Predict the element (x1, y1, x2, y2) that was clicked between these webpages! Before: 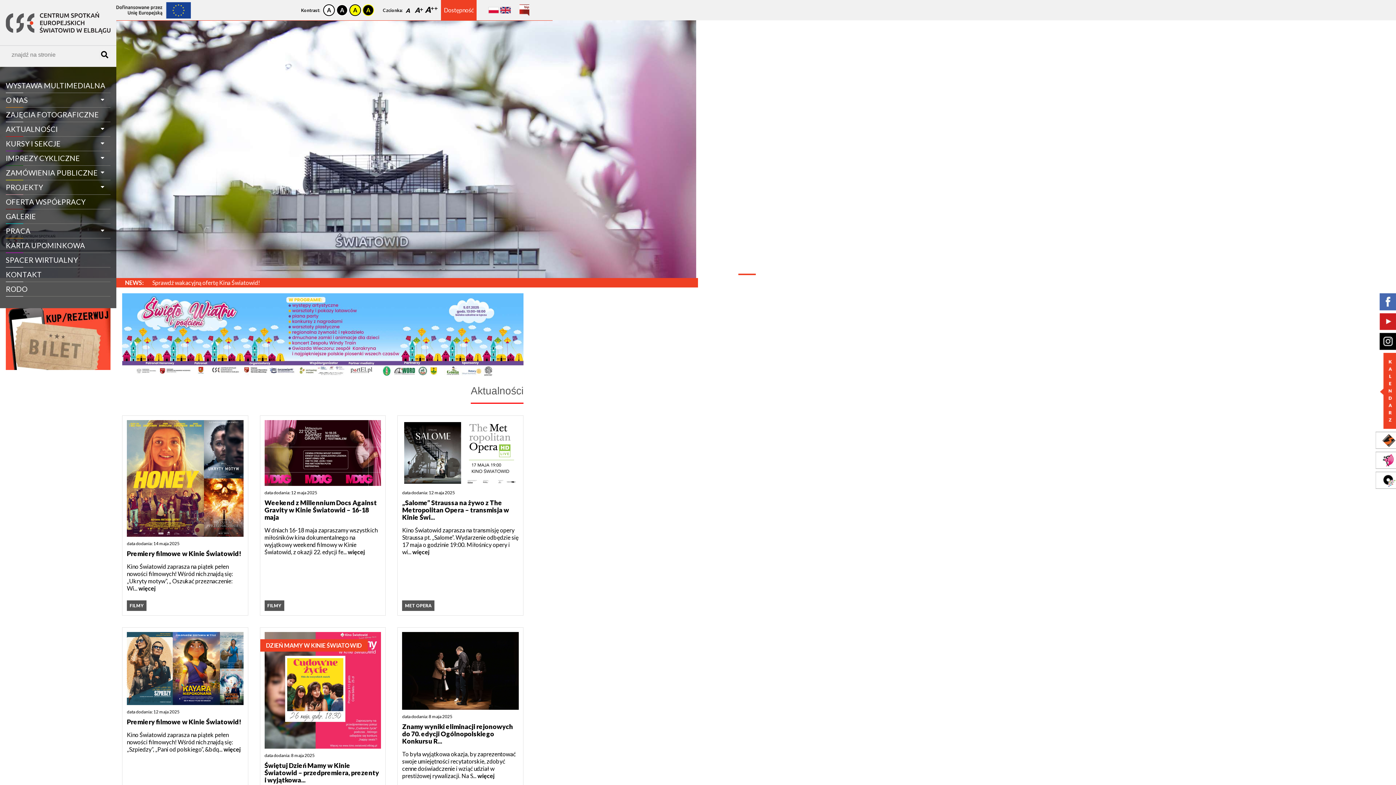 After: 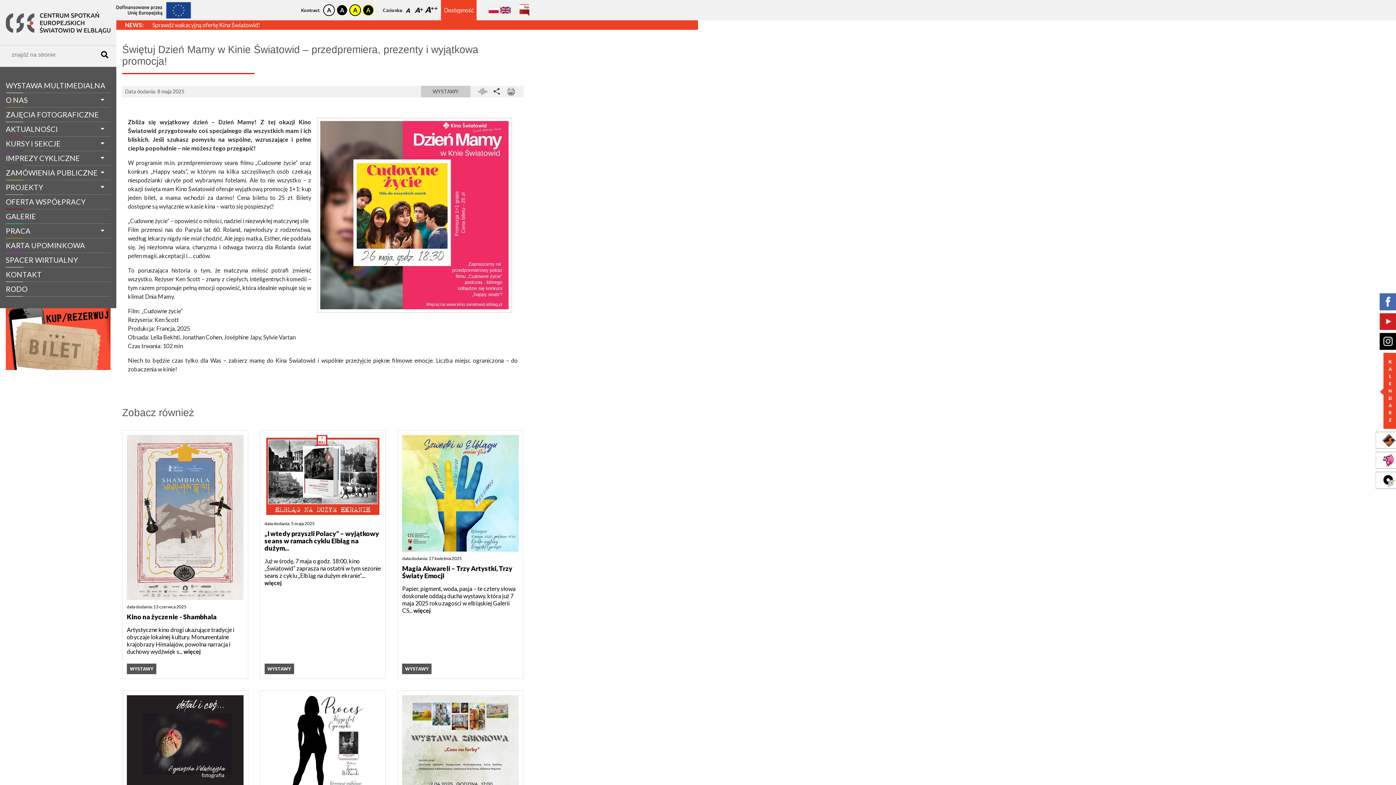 Action: label: Świętuj Dzień Mamy w Kinie Światowid – przedpremiera, prezenty i wyjątkowa... bbox: (264, 762, 381, 783)